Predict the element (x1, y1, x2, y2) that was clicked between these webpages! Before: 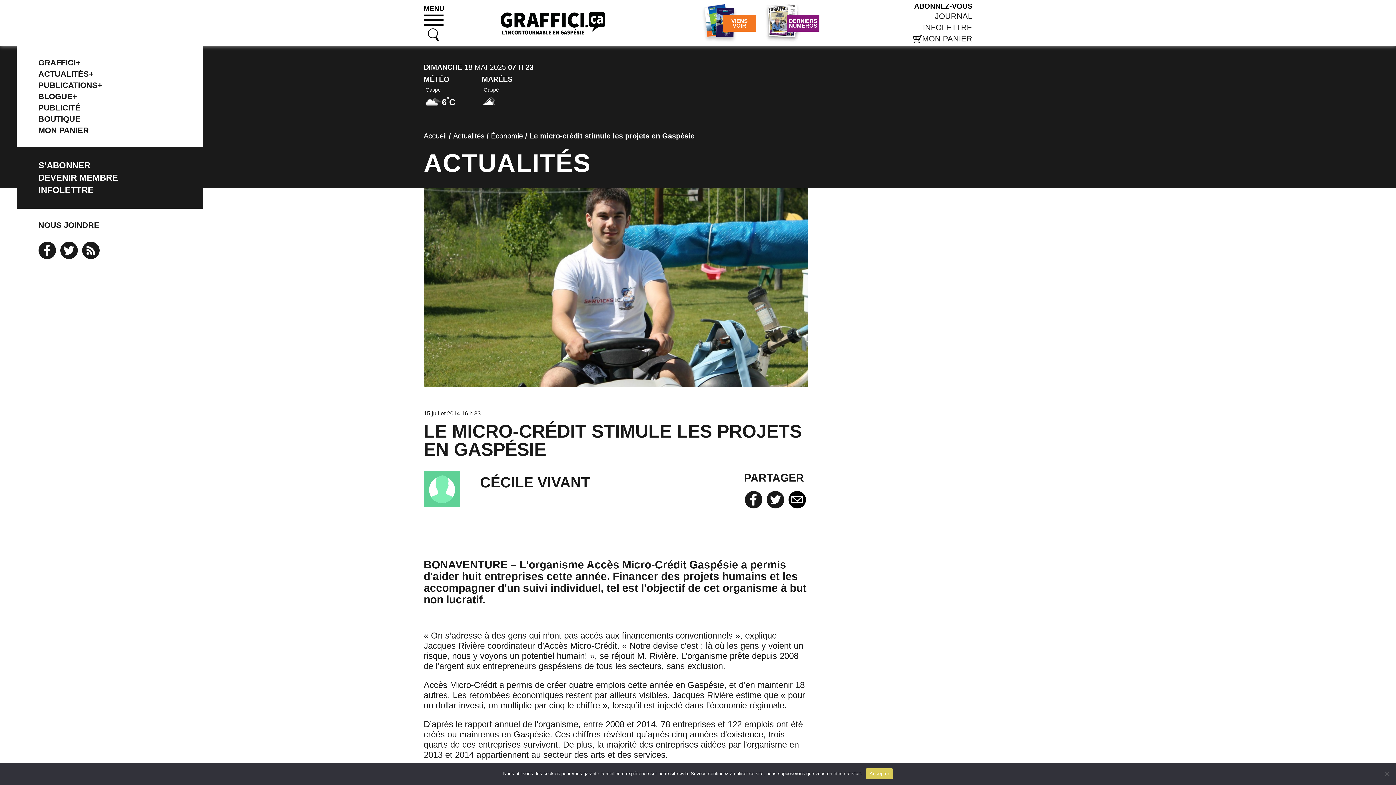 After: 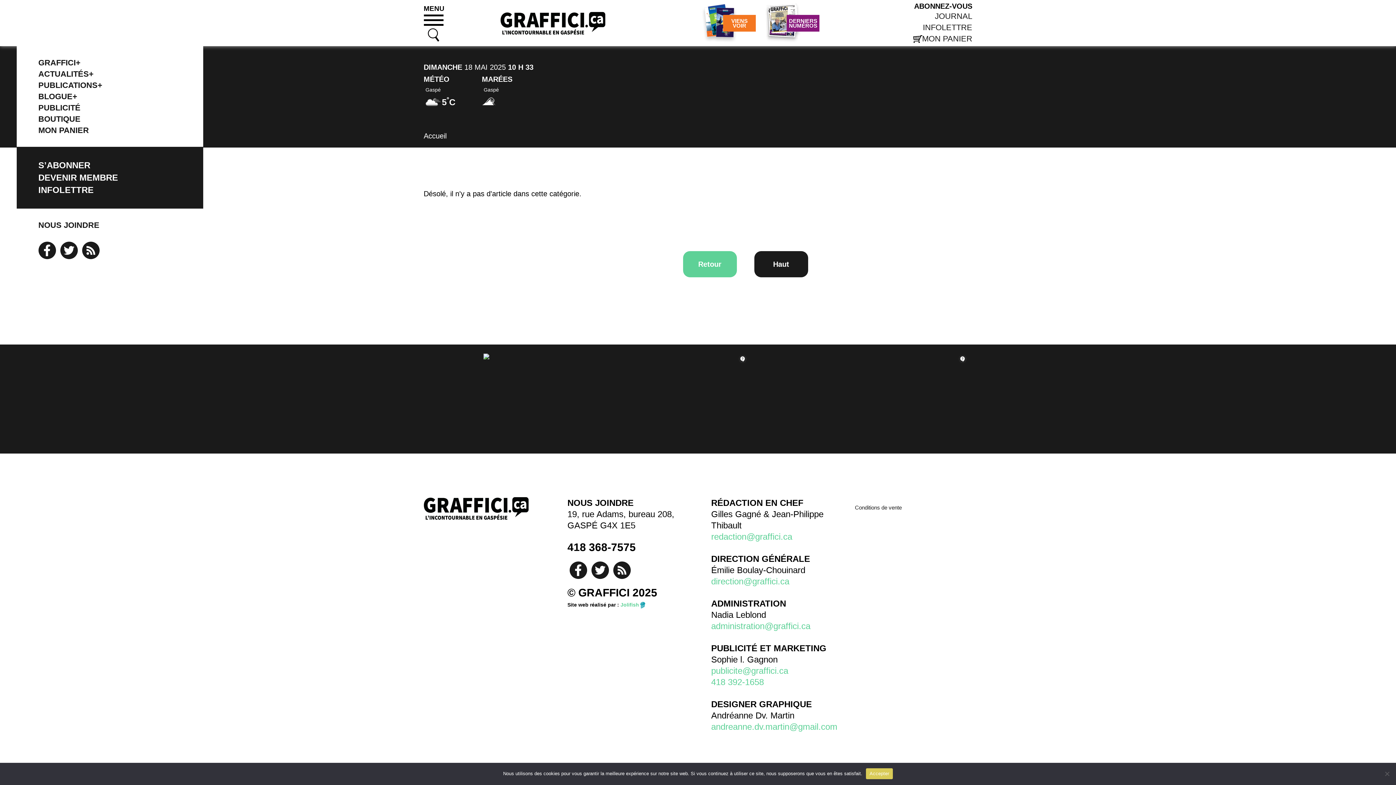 Action: bbox: (423, 471, 477, 507)